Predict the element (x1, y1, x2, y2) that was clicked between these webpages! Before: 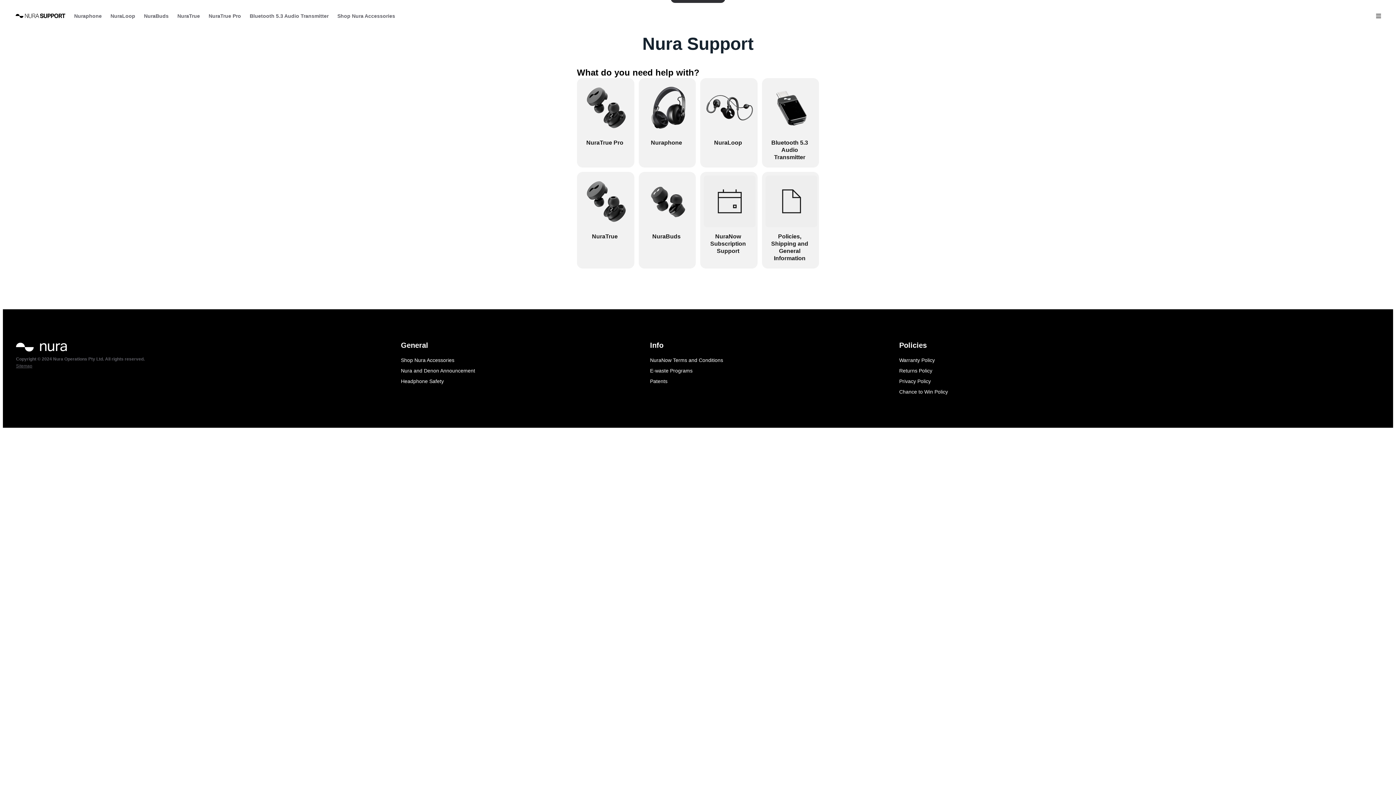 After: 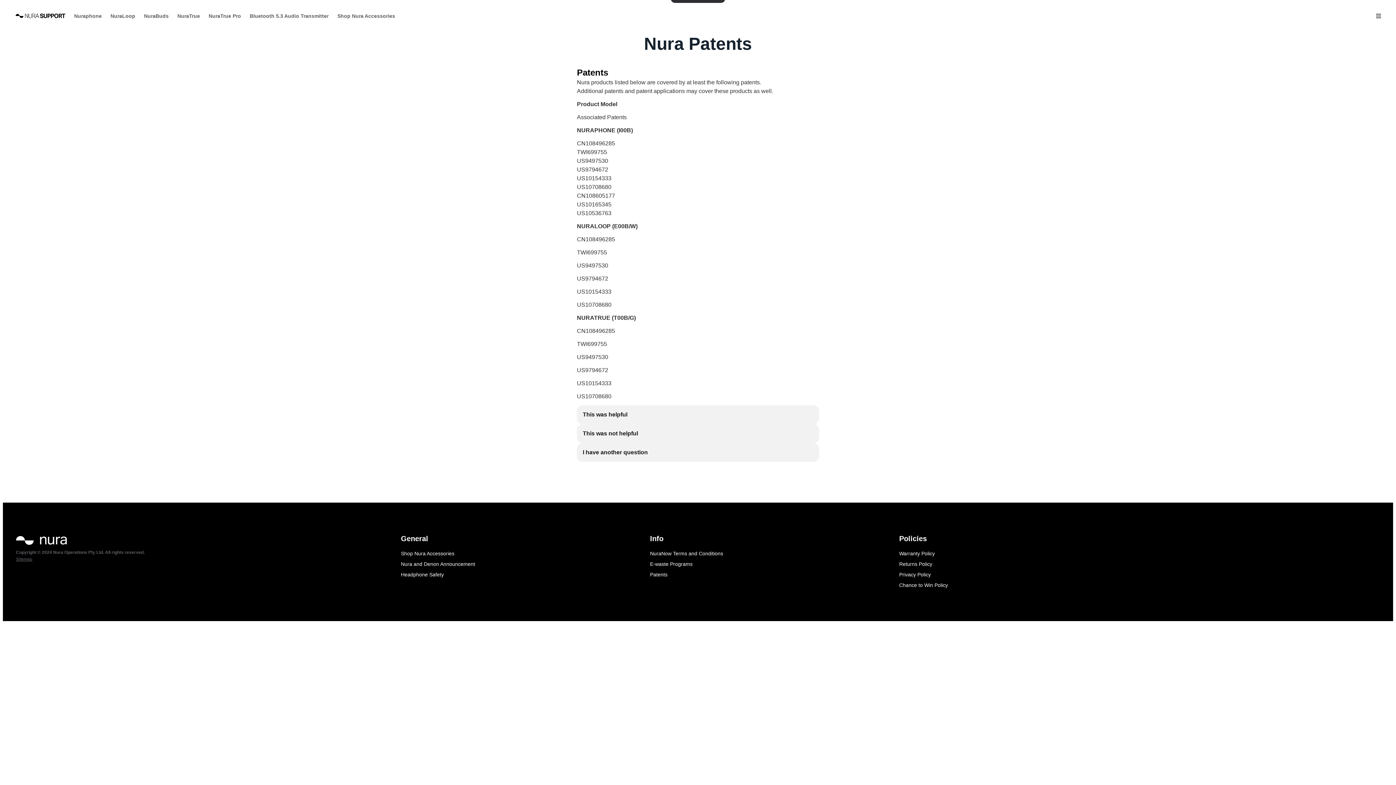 Action: label: Patents bbox: (645, 376, 886, 386)